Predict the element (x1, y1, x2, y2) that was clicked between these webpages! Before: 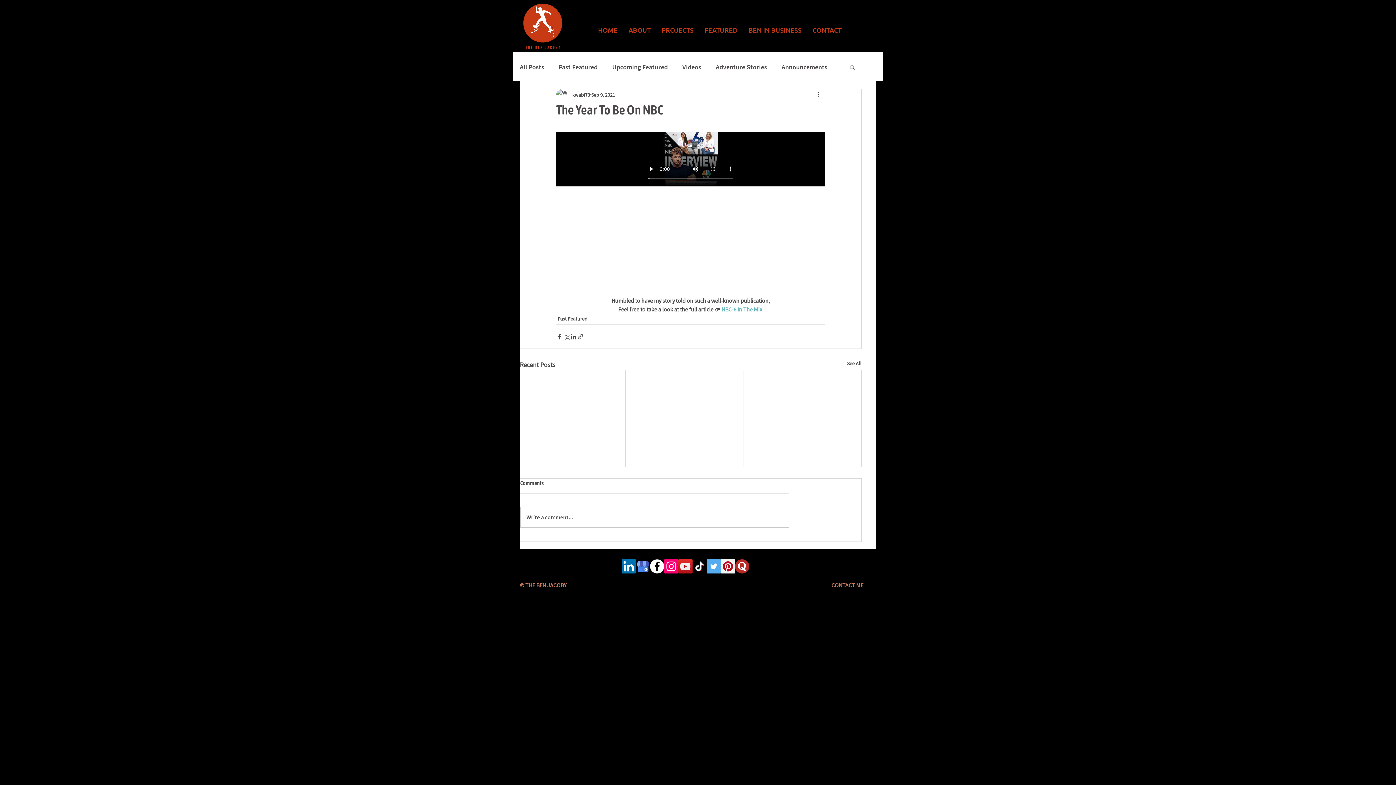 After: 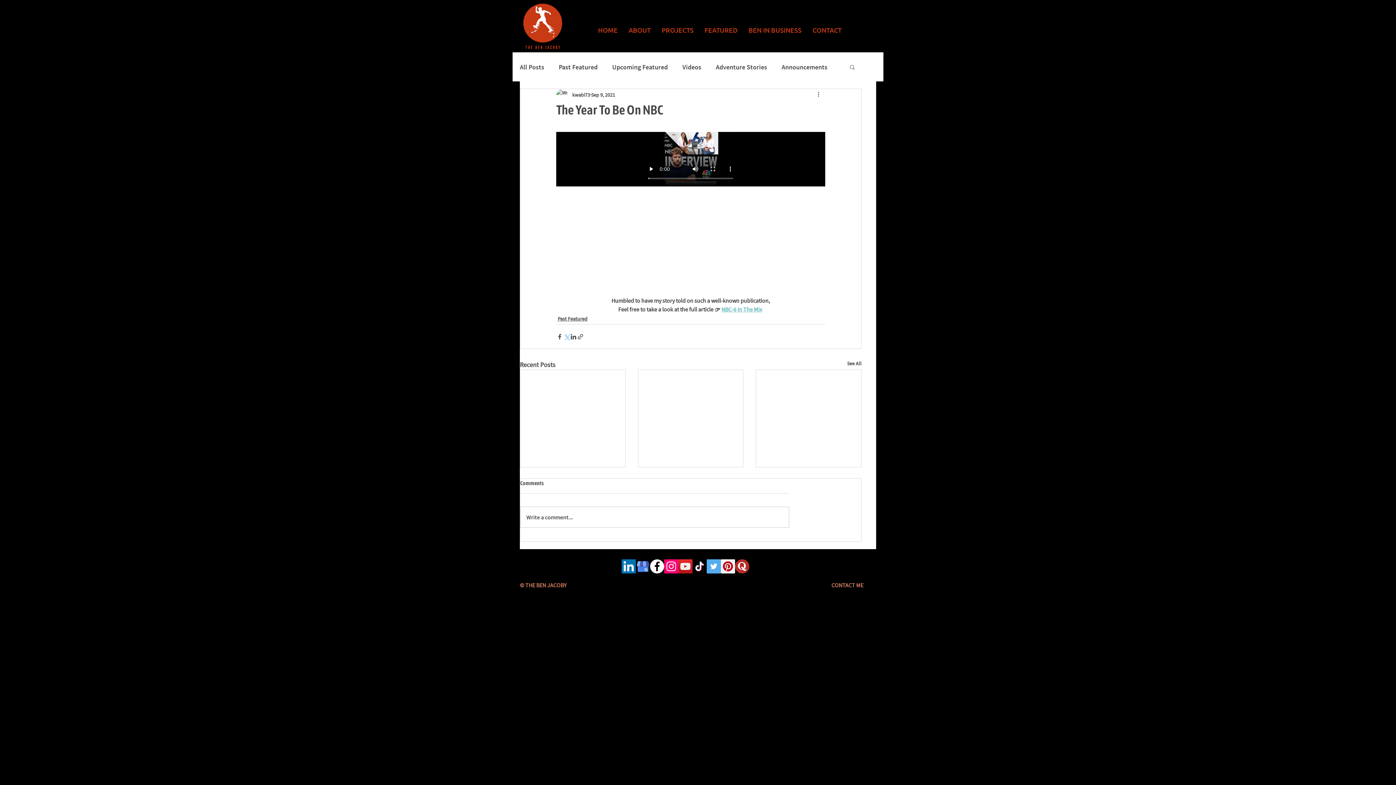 Action: bbox: (563, 333, 570, 340) label: Share via X (Twitter)